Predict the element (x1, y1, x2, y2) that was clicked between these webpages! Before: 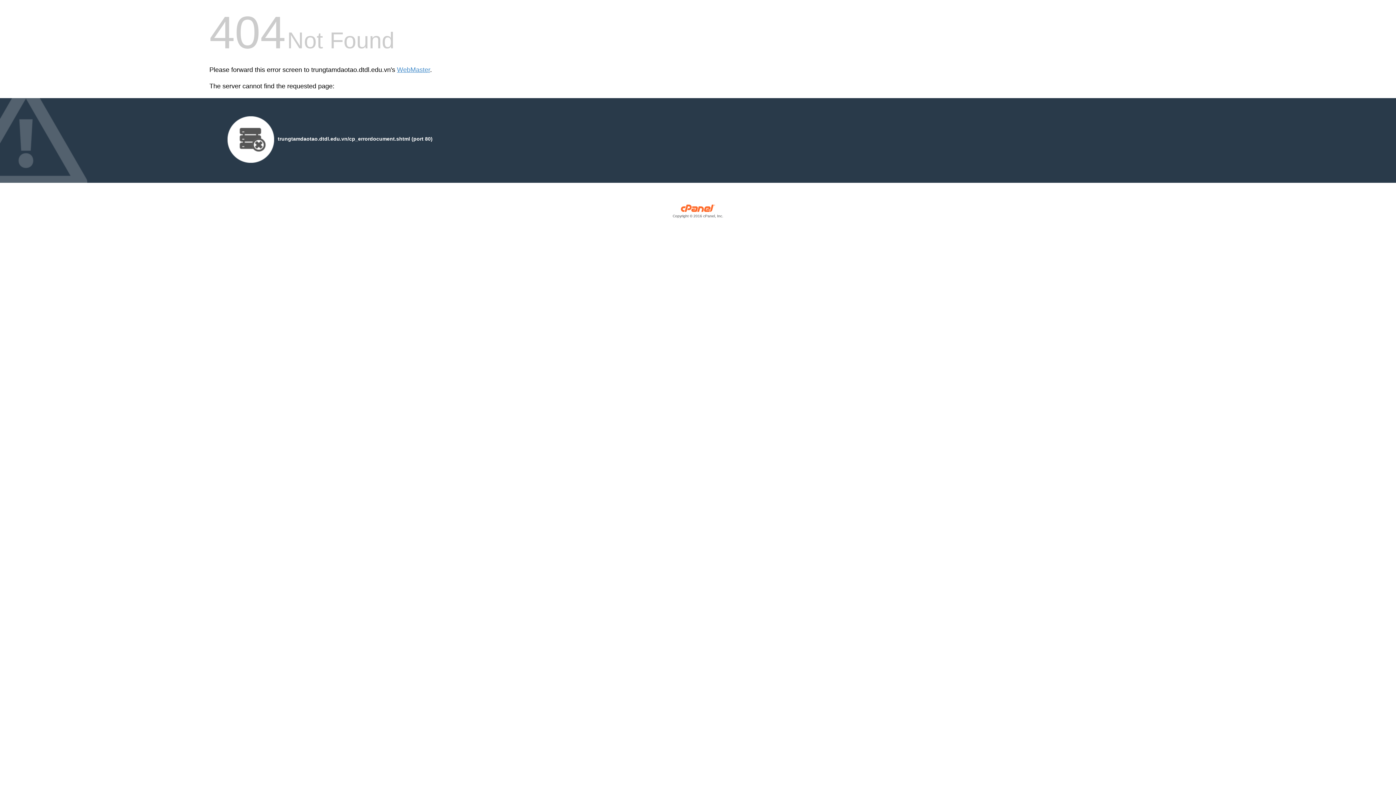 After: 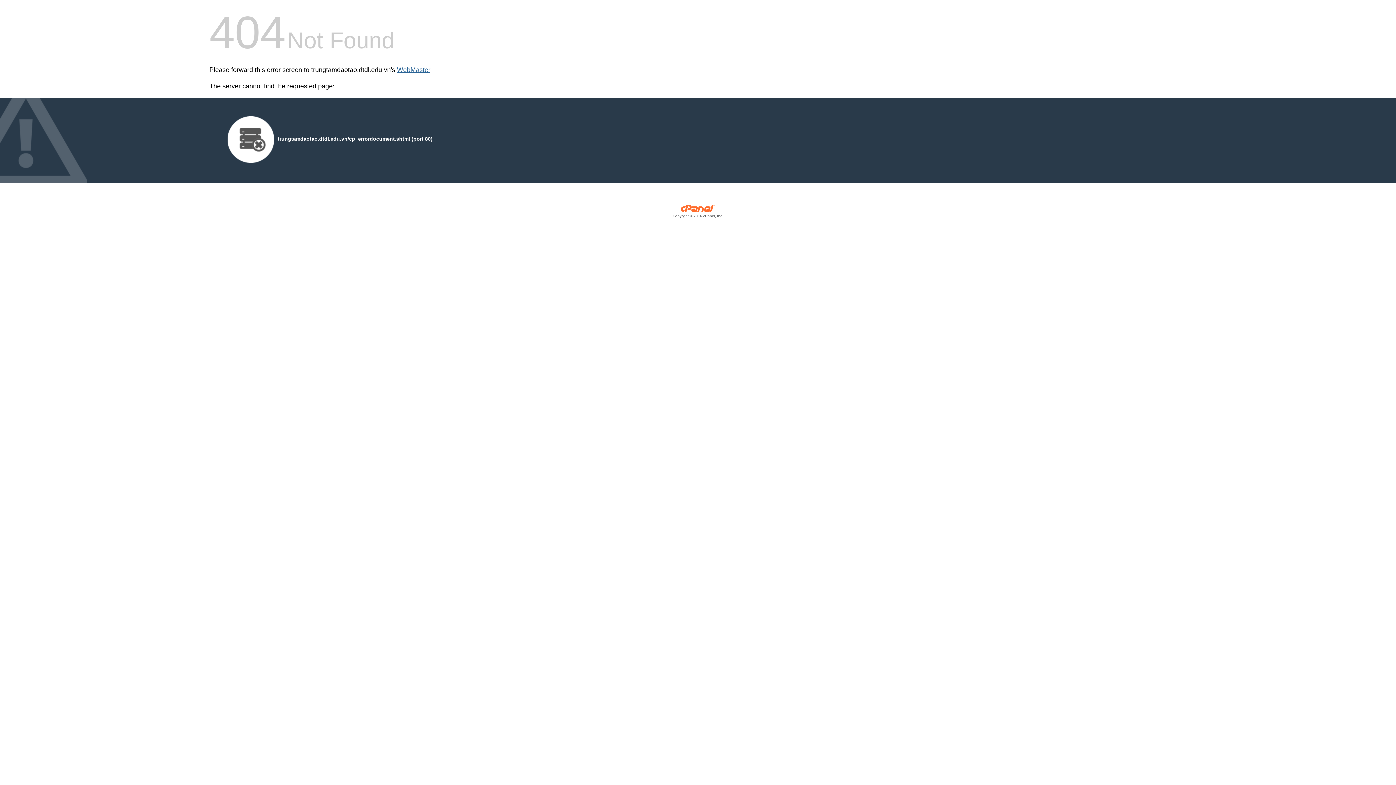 Action: label: WebMaster bbox: (397, 66, 430, 73)